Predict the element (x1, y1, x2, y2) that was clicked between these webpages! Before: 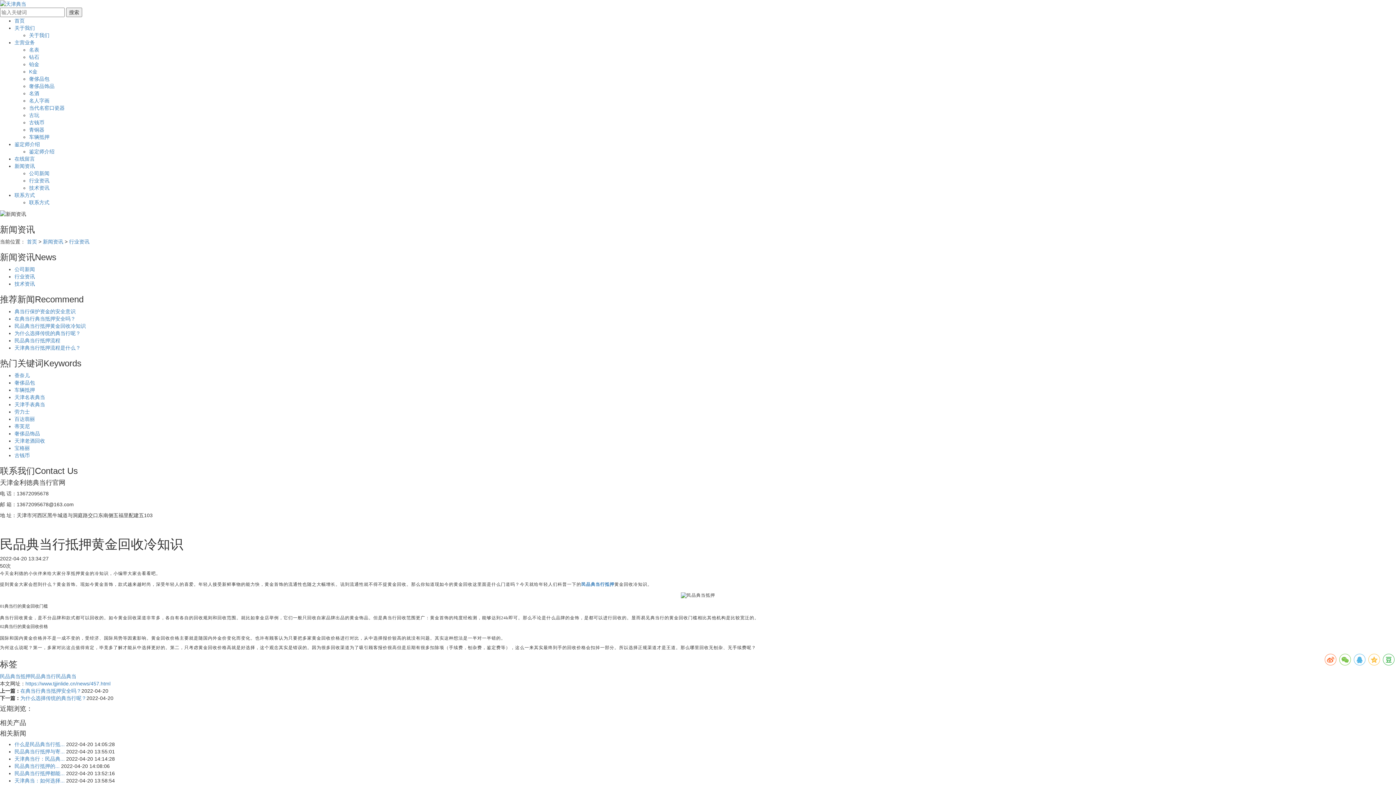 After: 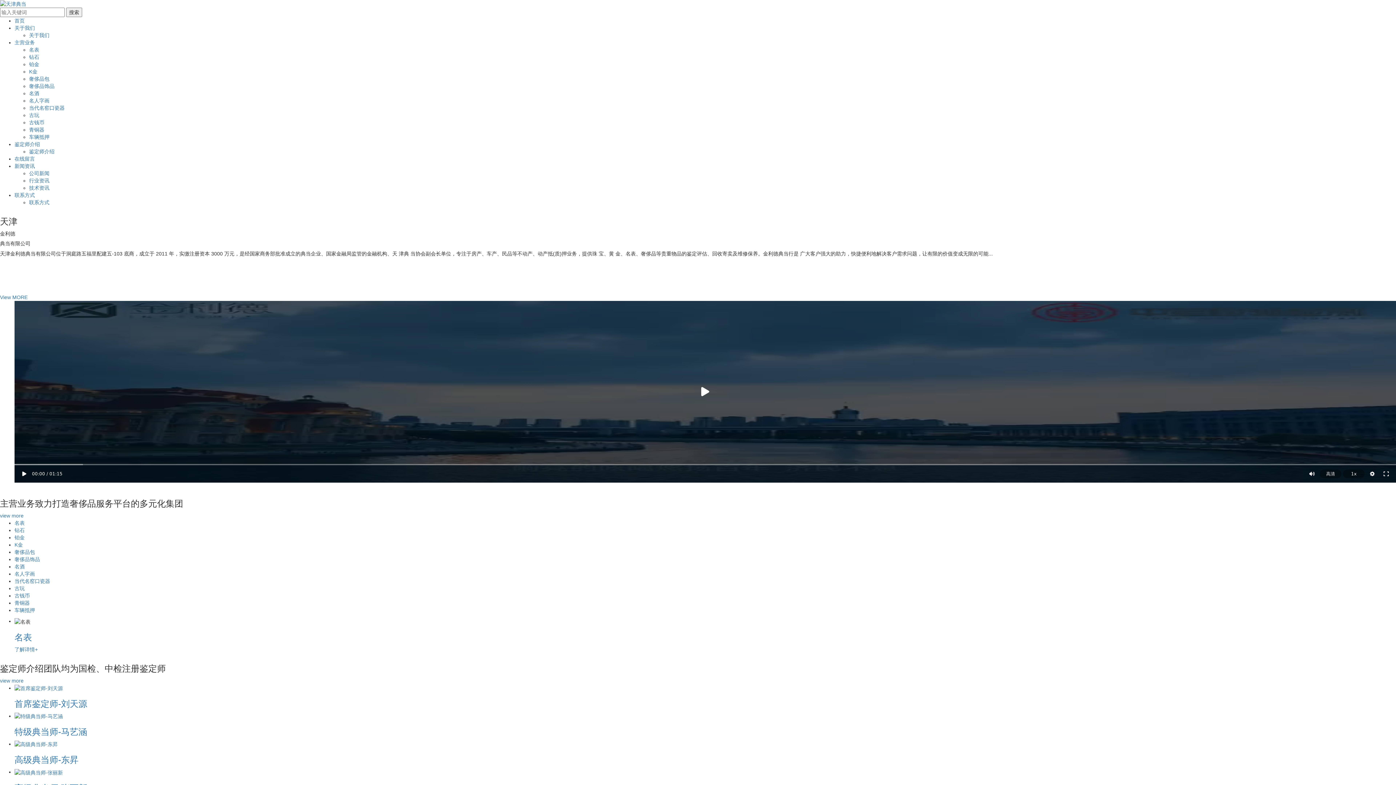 Action: bbox: (14, 394, 45, 400) label: 天津名表典当